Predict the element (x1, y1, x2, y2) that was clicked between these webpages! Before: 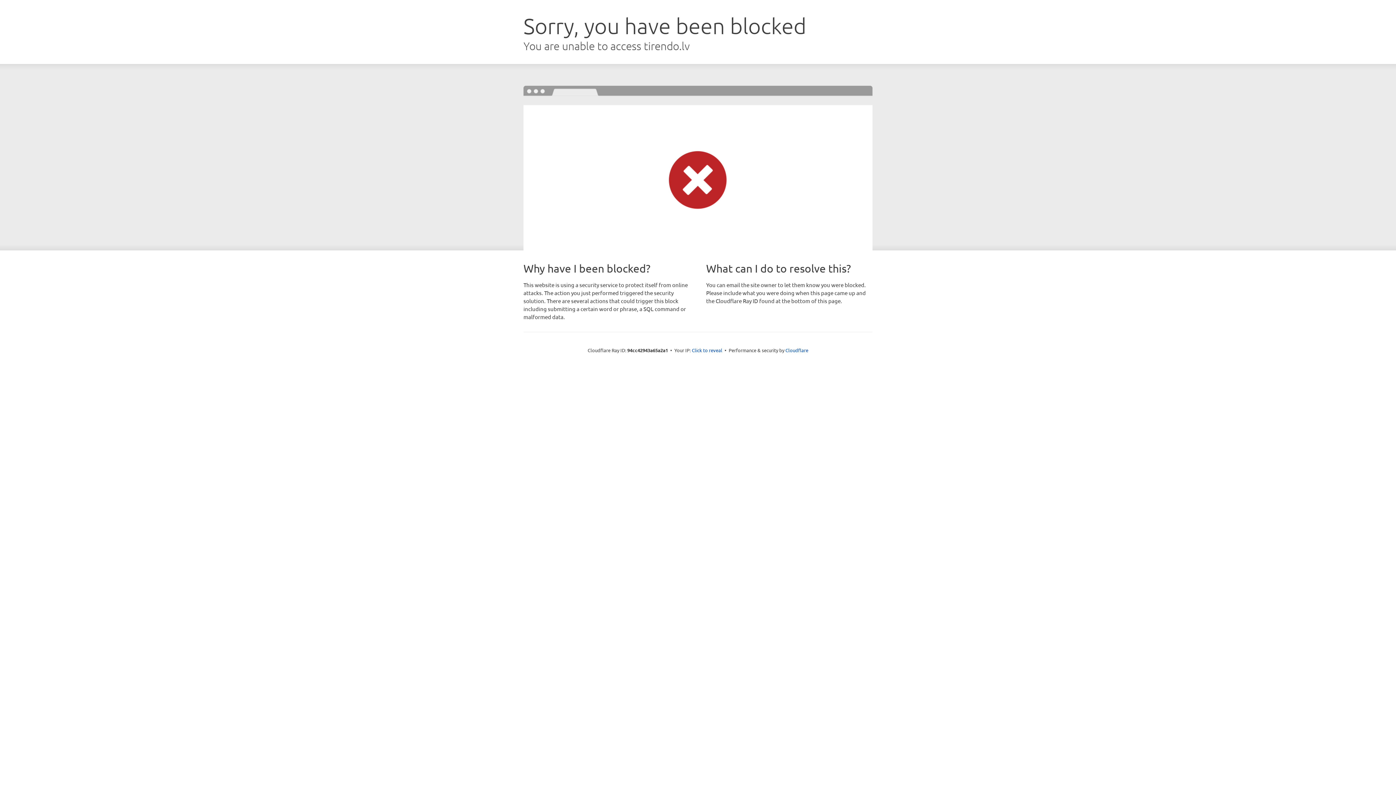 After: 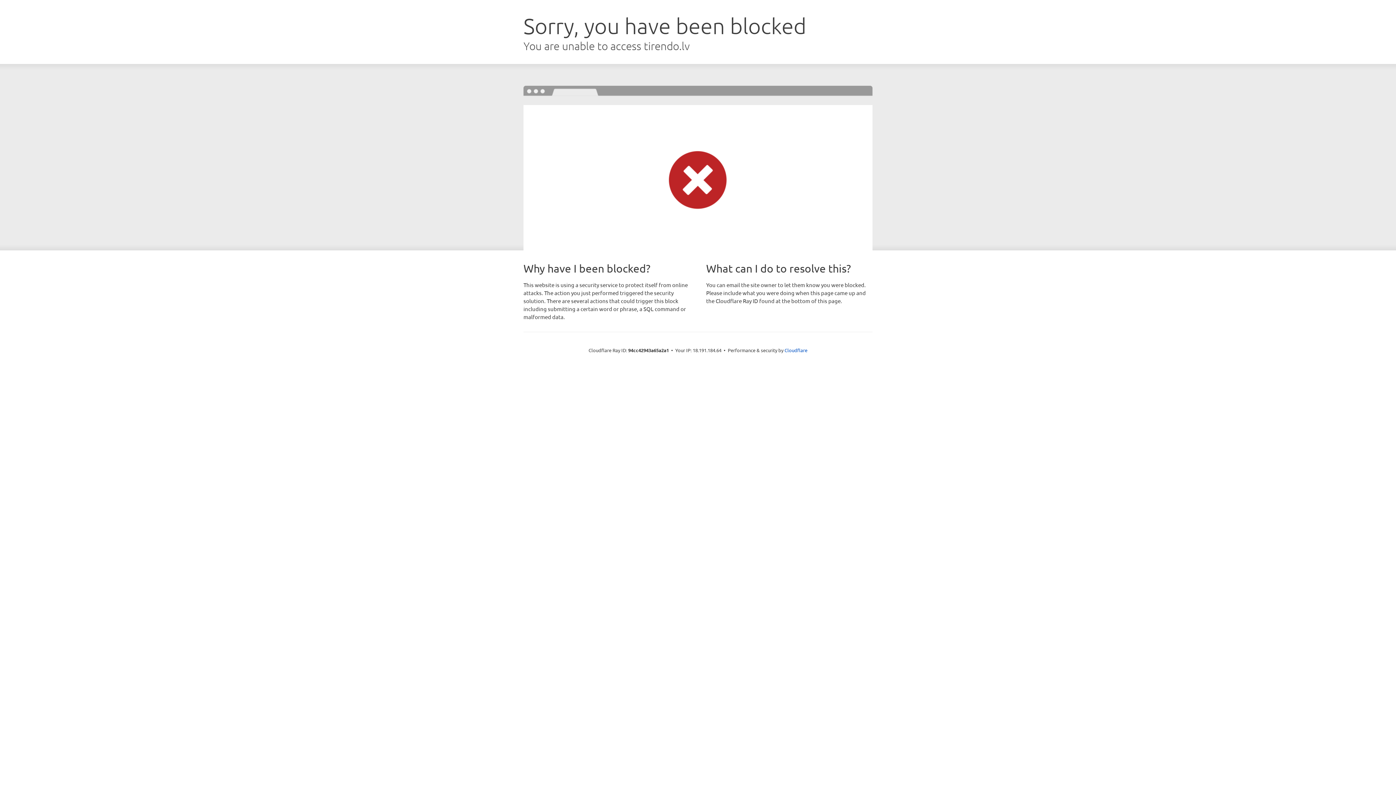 Action: label: Click to reveal bbox: (692, 346, 722, 353)